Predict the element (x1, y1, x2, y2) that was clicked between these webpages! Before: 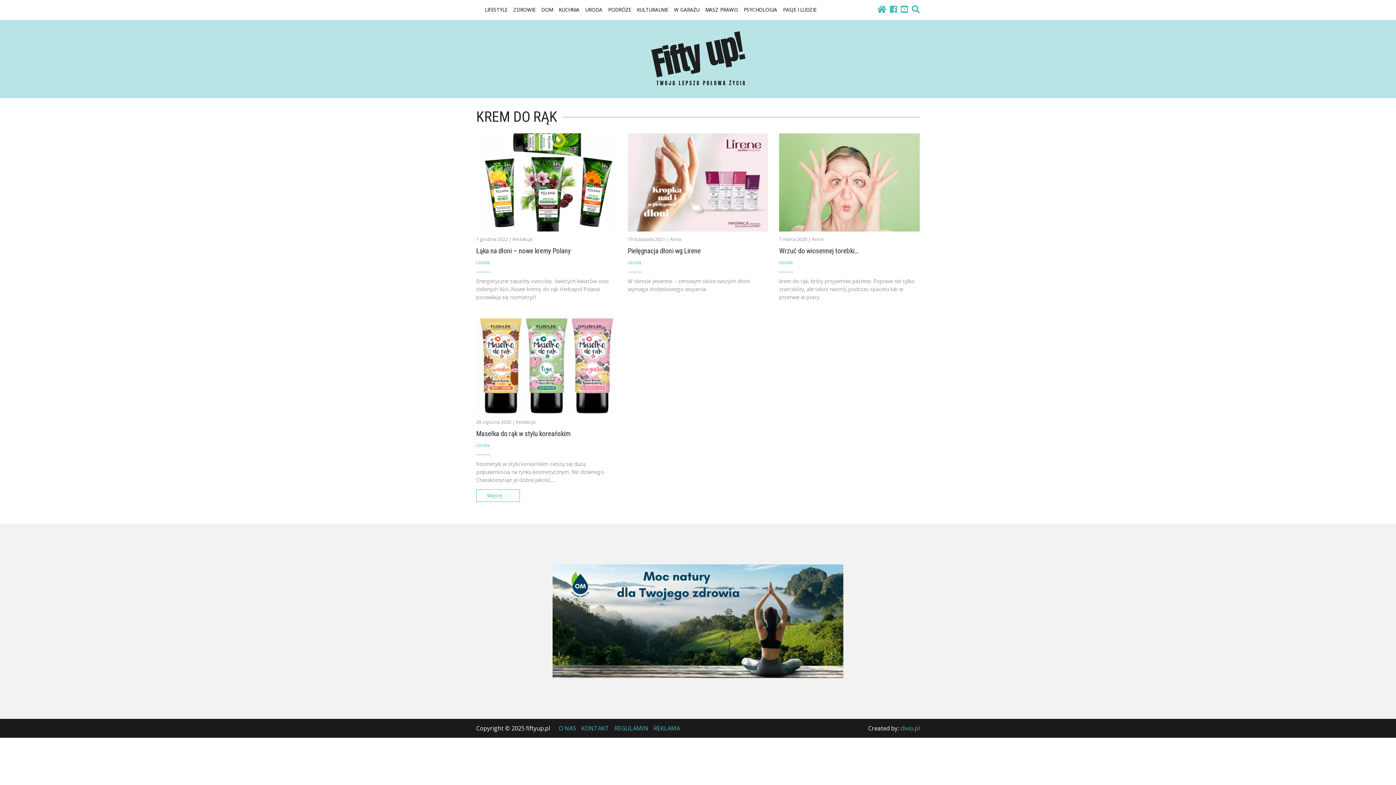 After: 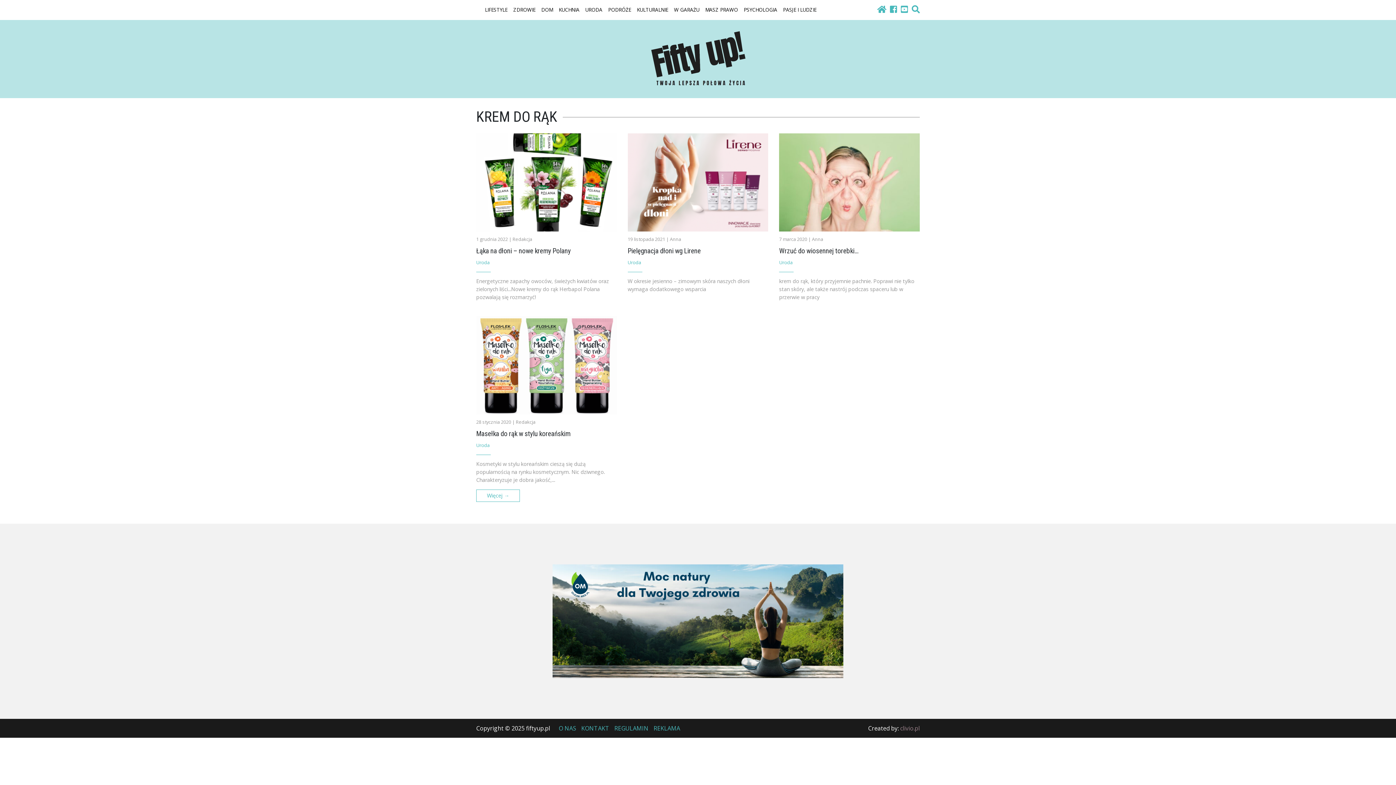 Action: bbox: (900, 724, 920, 732) label: clivio.pl